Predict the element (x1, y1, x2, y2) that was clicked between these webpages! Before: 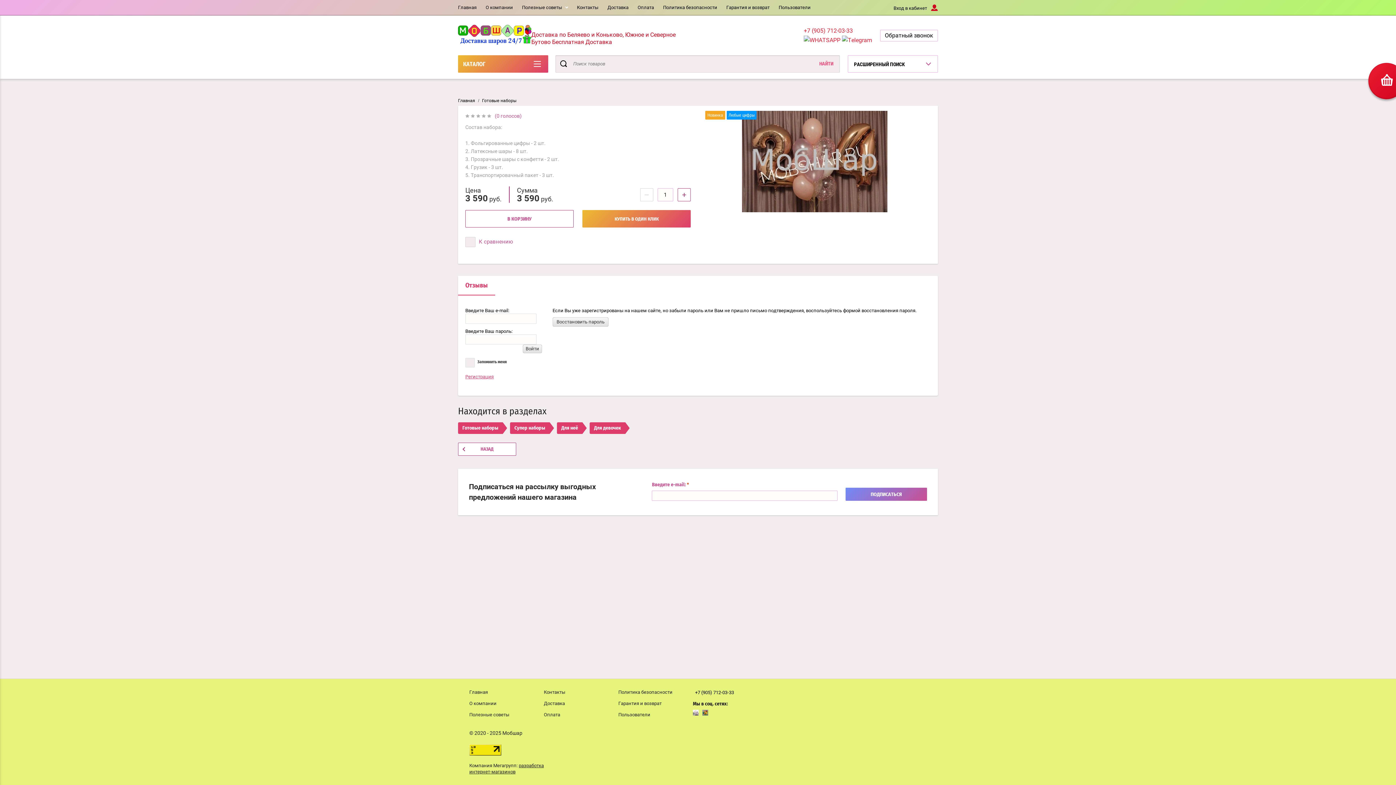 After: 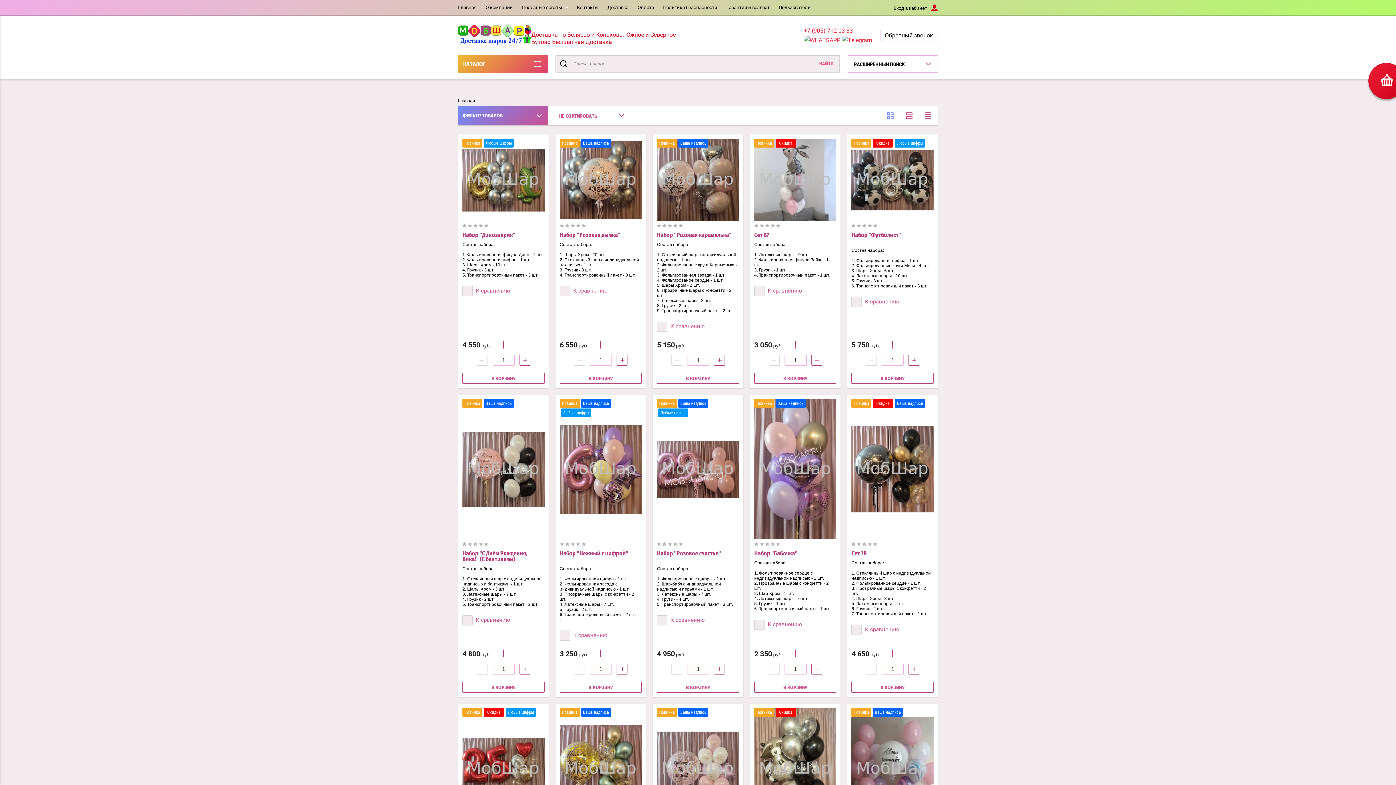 Action: bbox: (510, 422, 549, 434) label: Супер наборы